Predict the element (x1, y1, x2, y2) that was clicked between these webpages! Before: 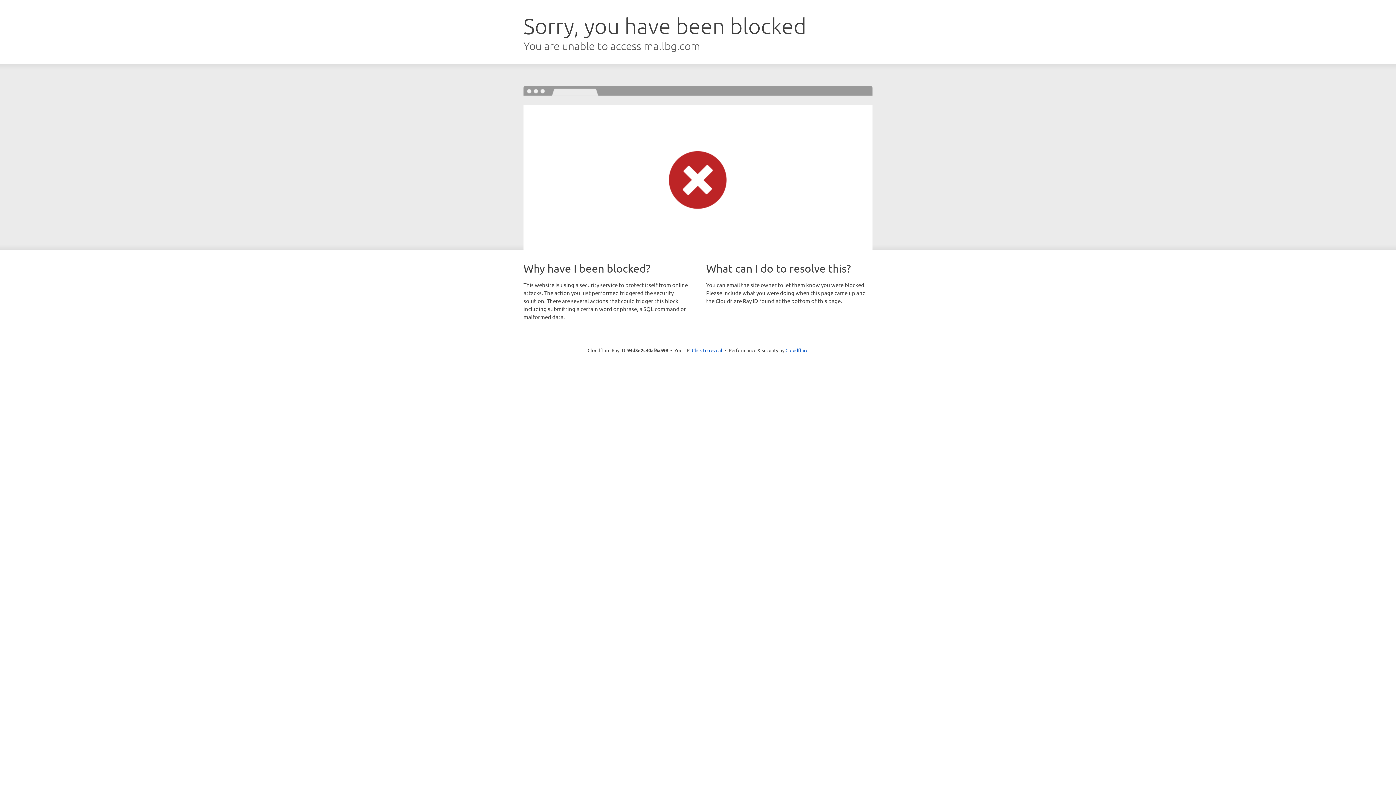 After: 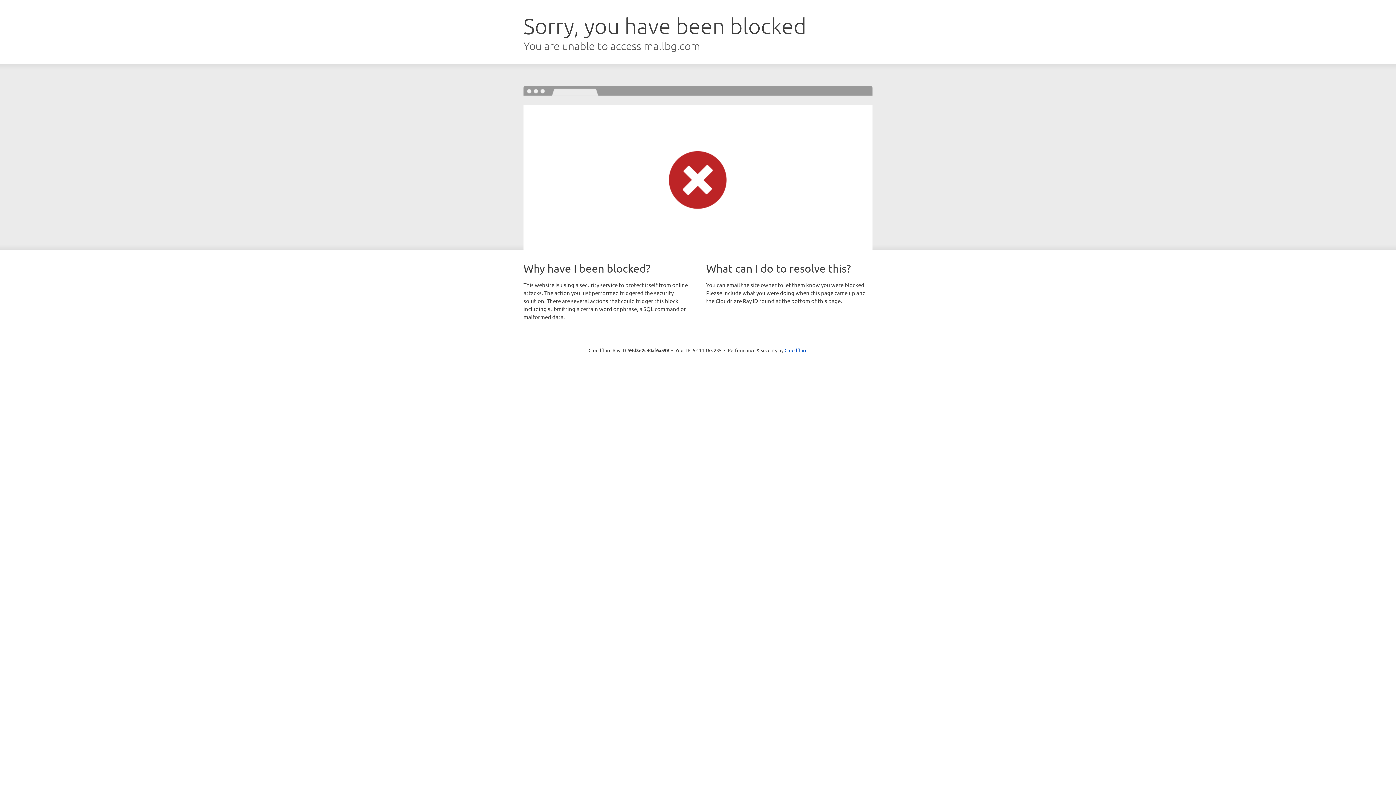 Action: bbox: (692, 346, 722, 353) label: Click to reveal